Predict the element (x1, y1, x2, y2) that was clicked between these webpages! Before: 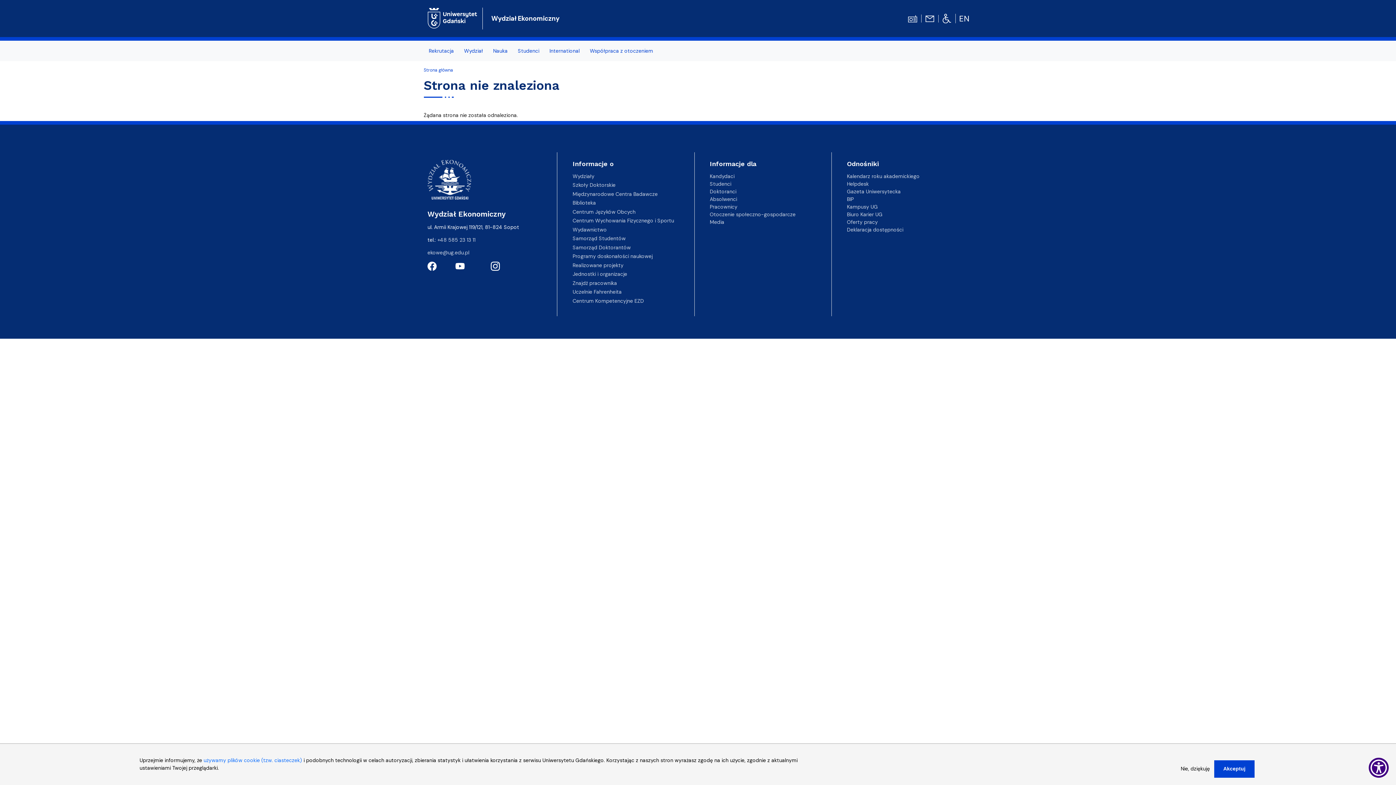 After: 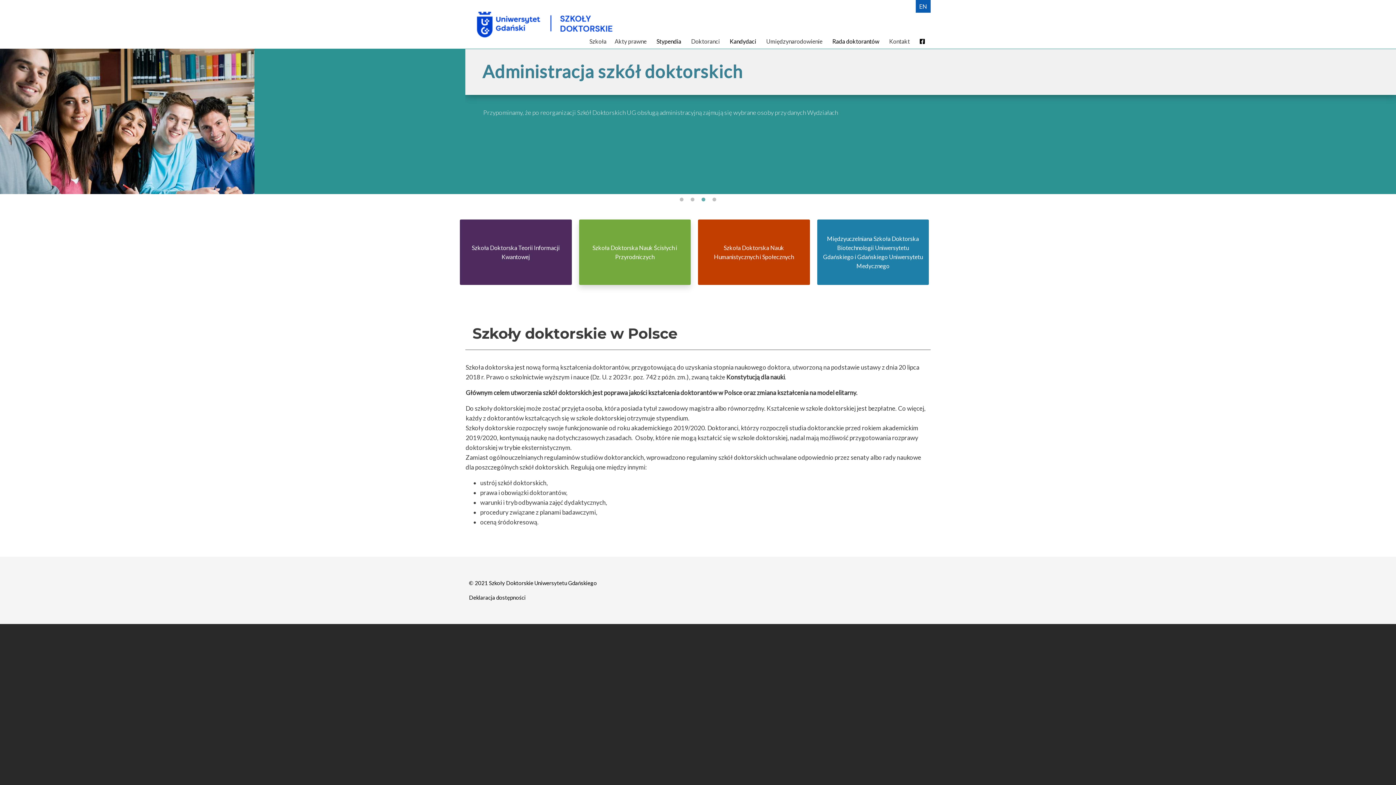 Action: label: Szkoły Doktorskie bbox: (572, 181, 615, 188)